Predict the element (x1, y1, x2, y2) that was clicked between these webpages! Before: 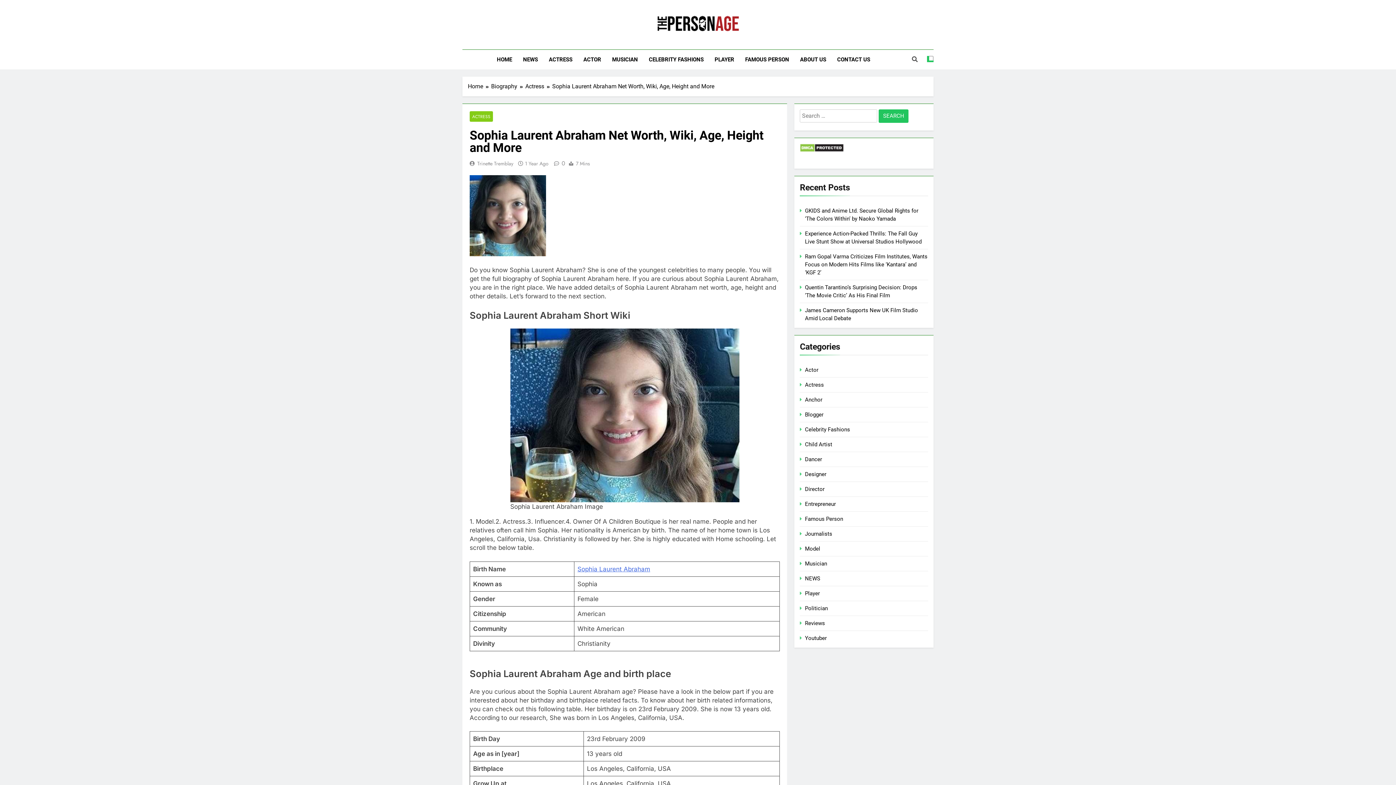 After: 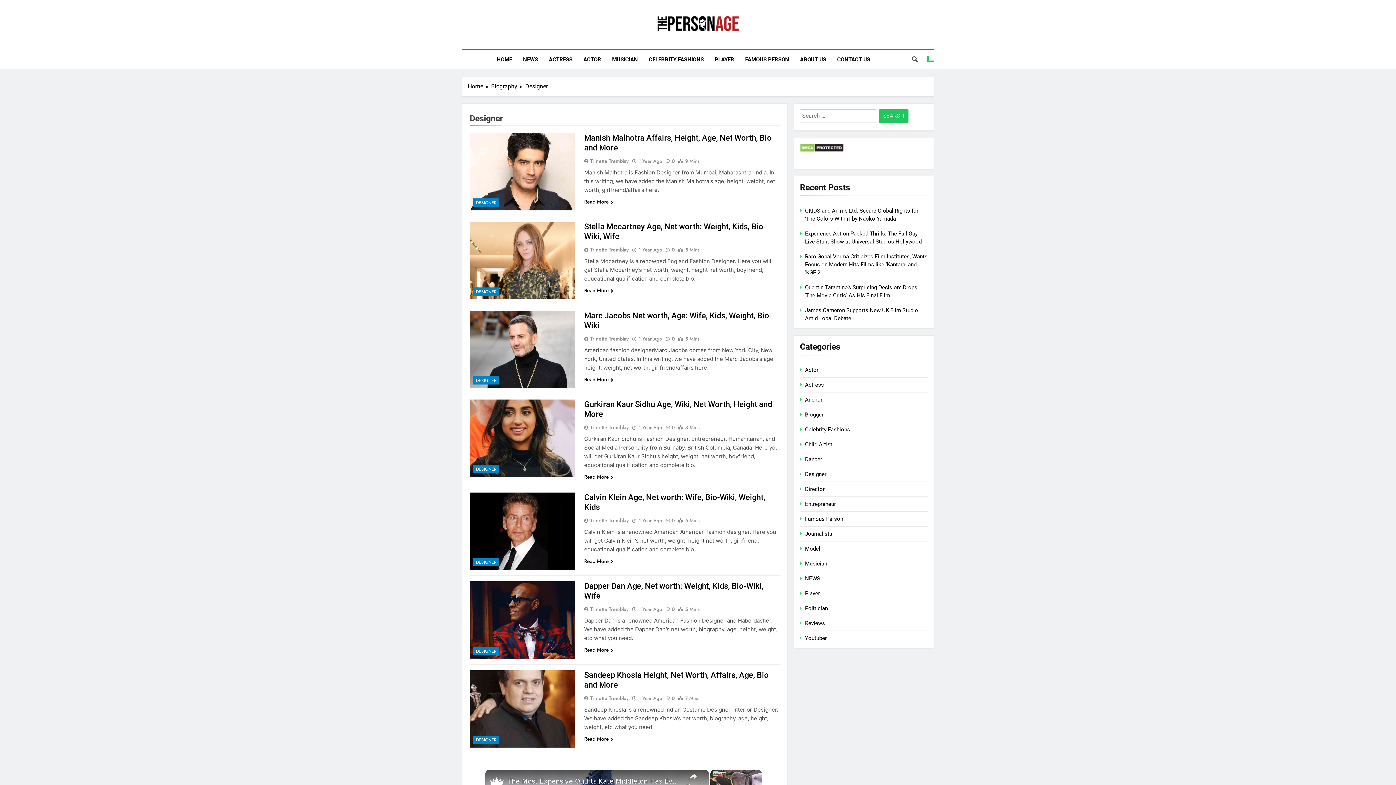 Action: label: Designer bbox: (805, 471, 826, 477)